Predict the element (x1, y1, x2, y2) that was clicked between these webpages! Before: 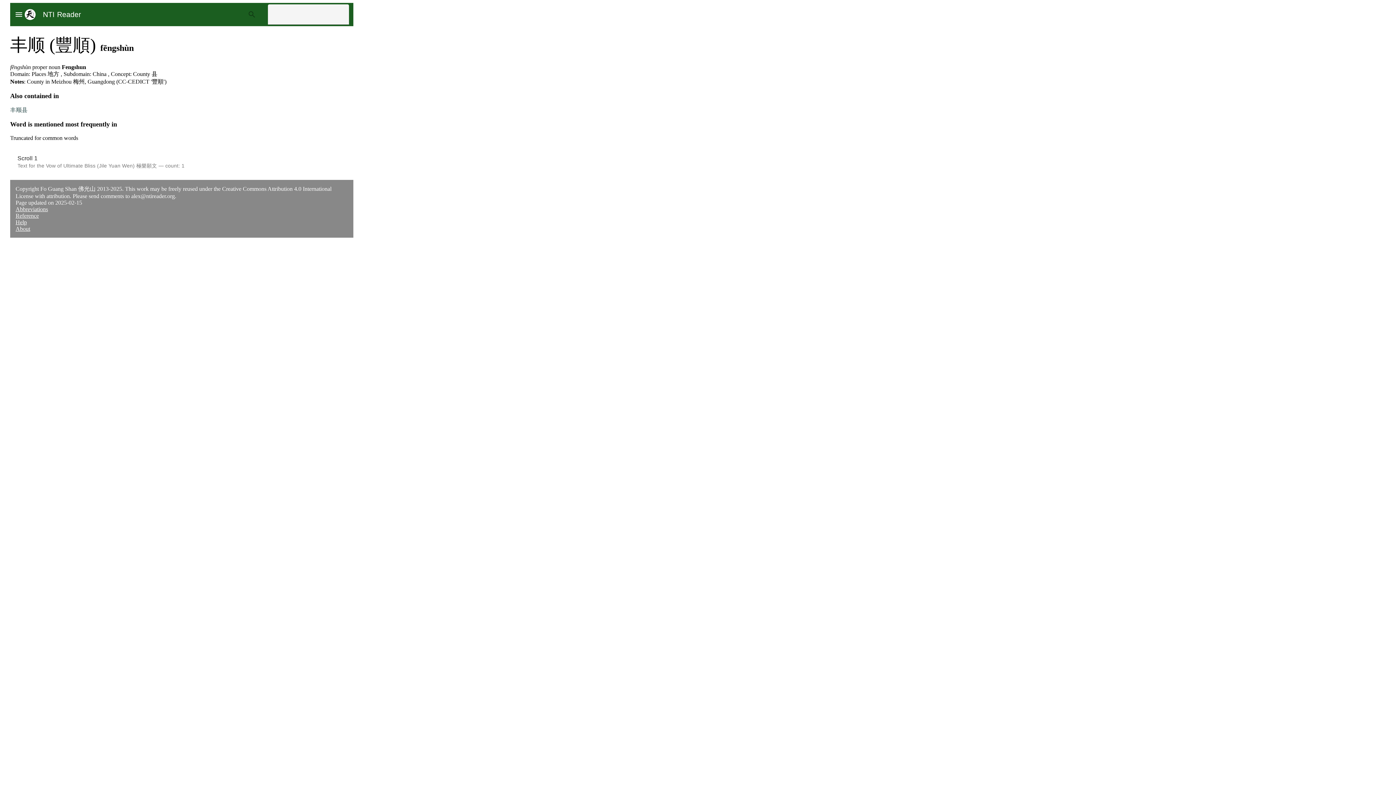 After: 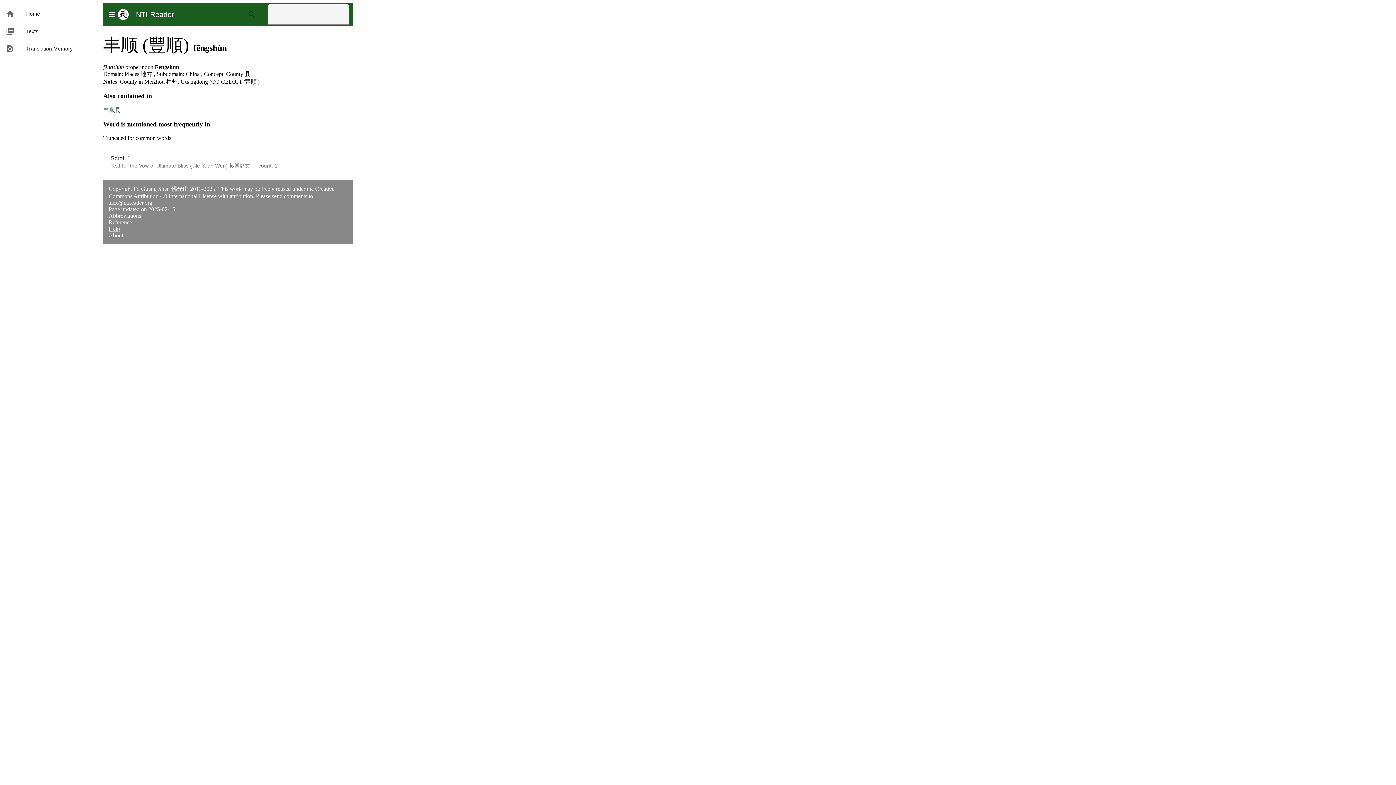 Action: label: menu bbox: (14, 10, 23, 18)